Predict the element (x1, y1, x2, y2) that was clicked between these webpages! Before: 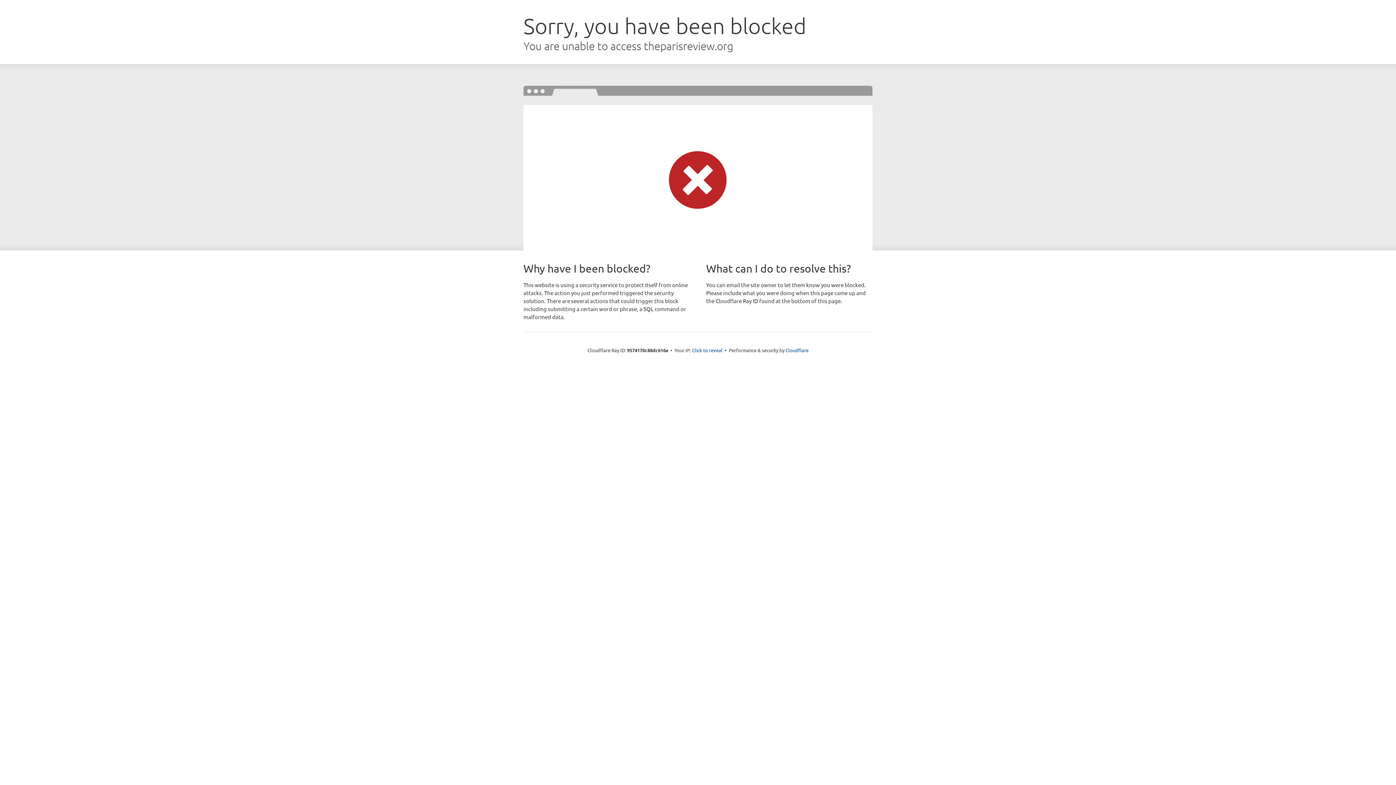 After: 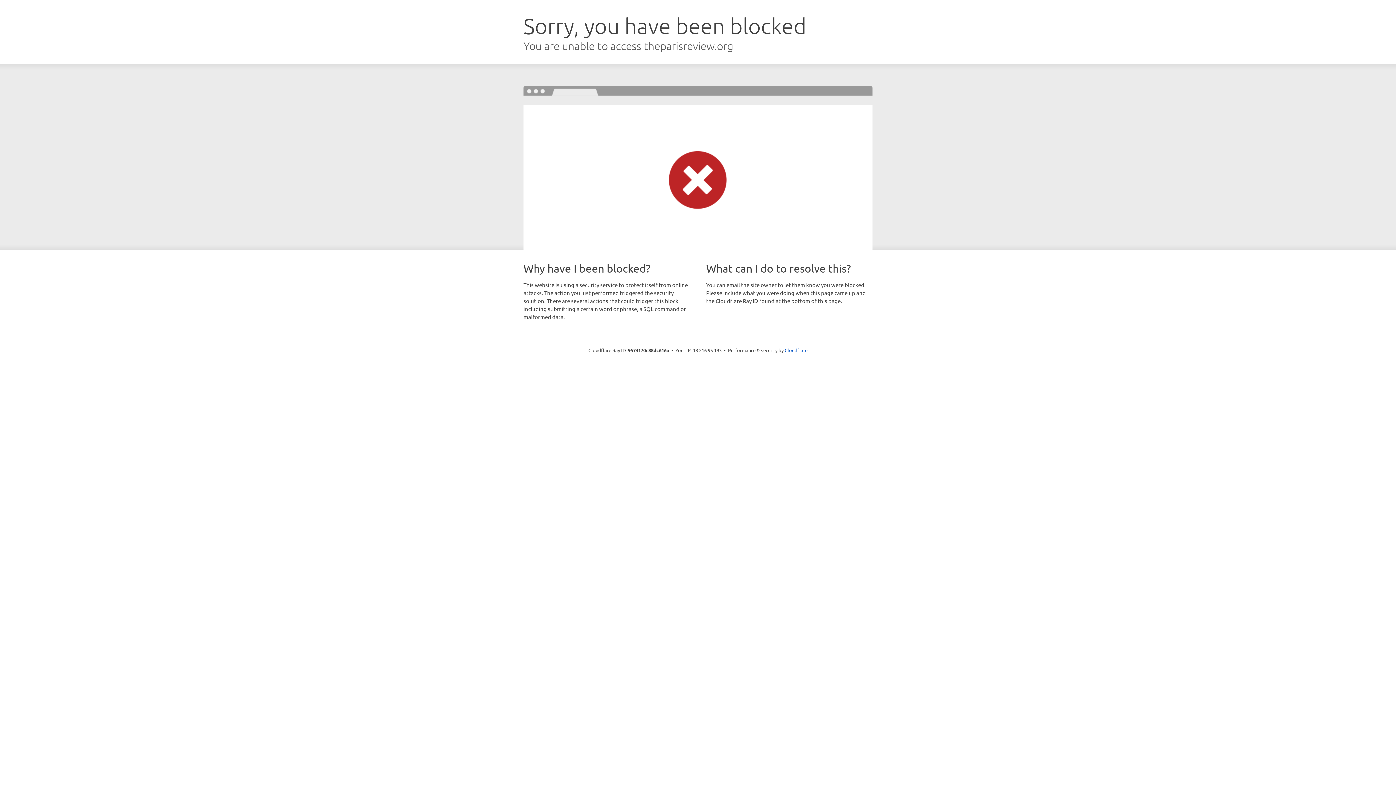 Action: label: Click to reveal bbox: (692, 346, 722, 353)